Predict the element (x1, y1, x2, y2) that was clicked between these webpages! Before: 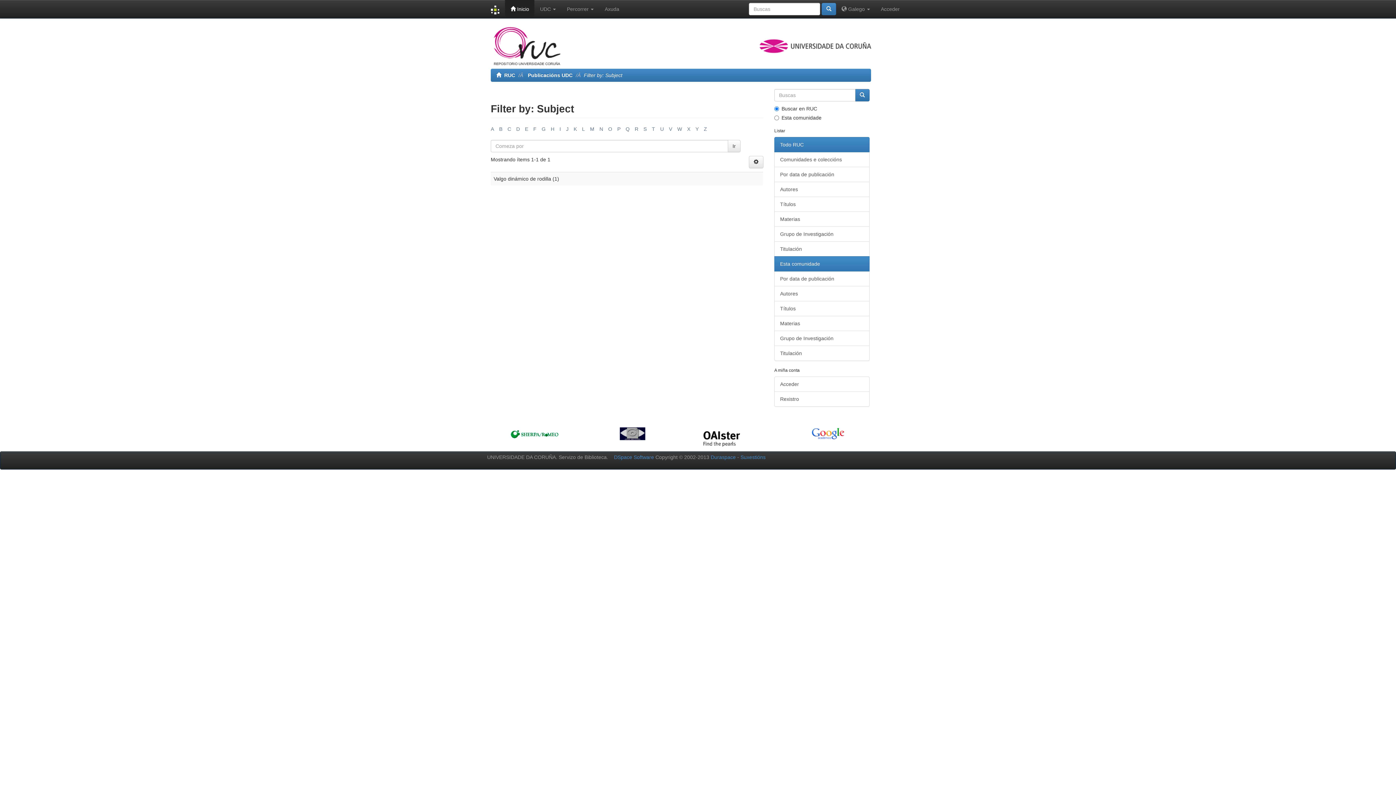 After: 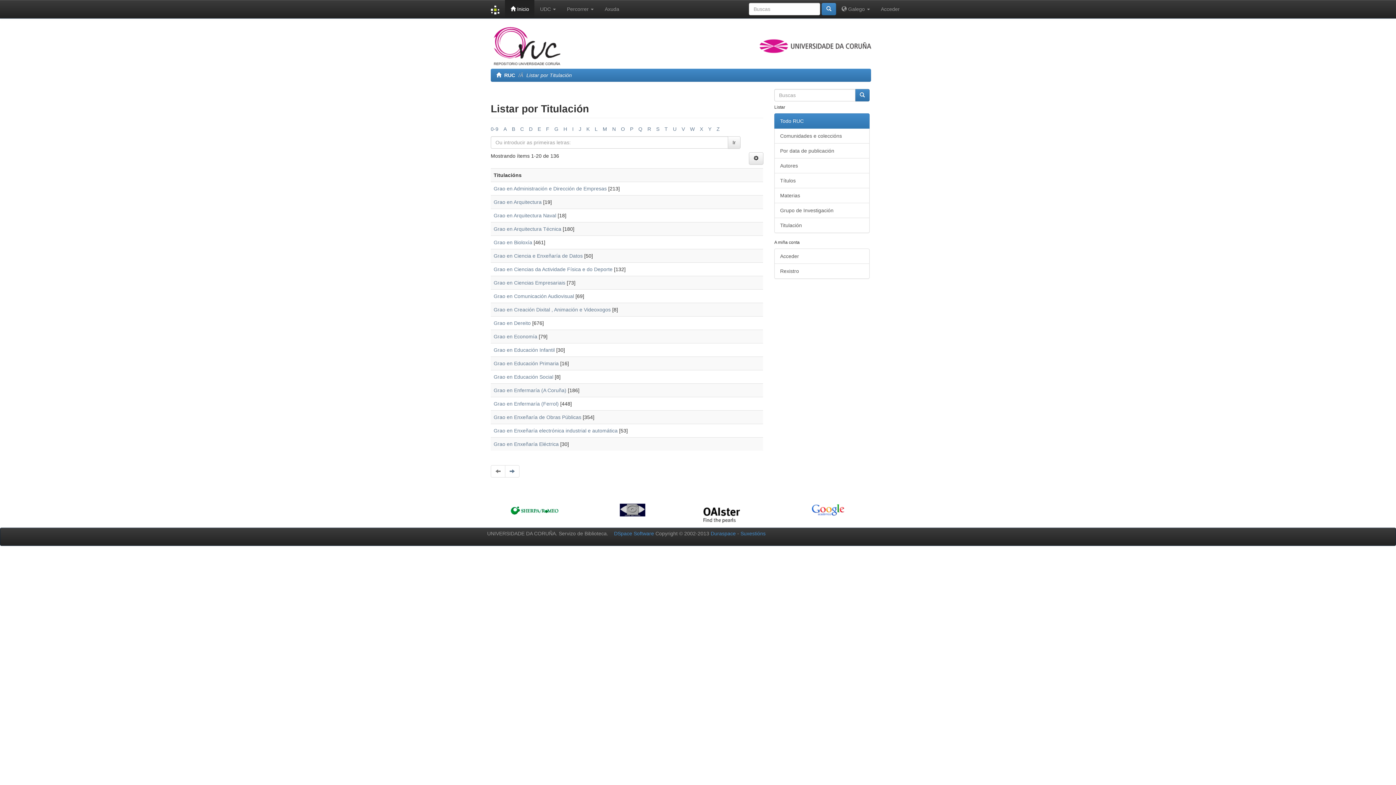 Action: bbox: (774, 241, 869, 256) label: Titulación